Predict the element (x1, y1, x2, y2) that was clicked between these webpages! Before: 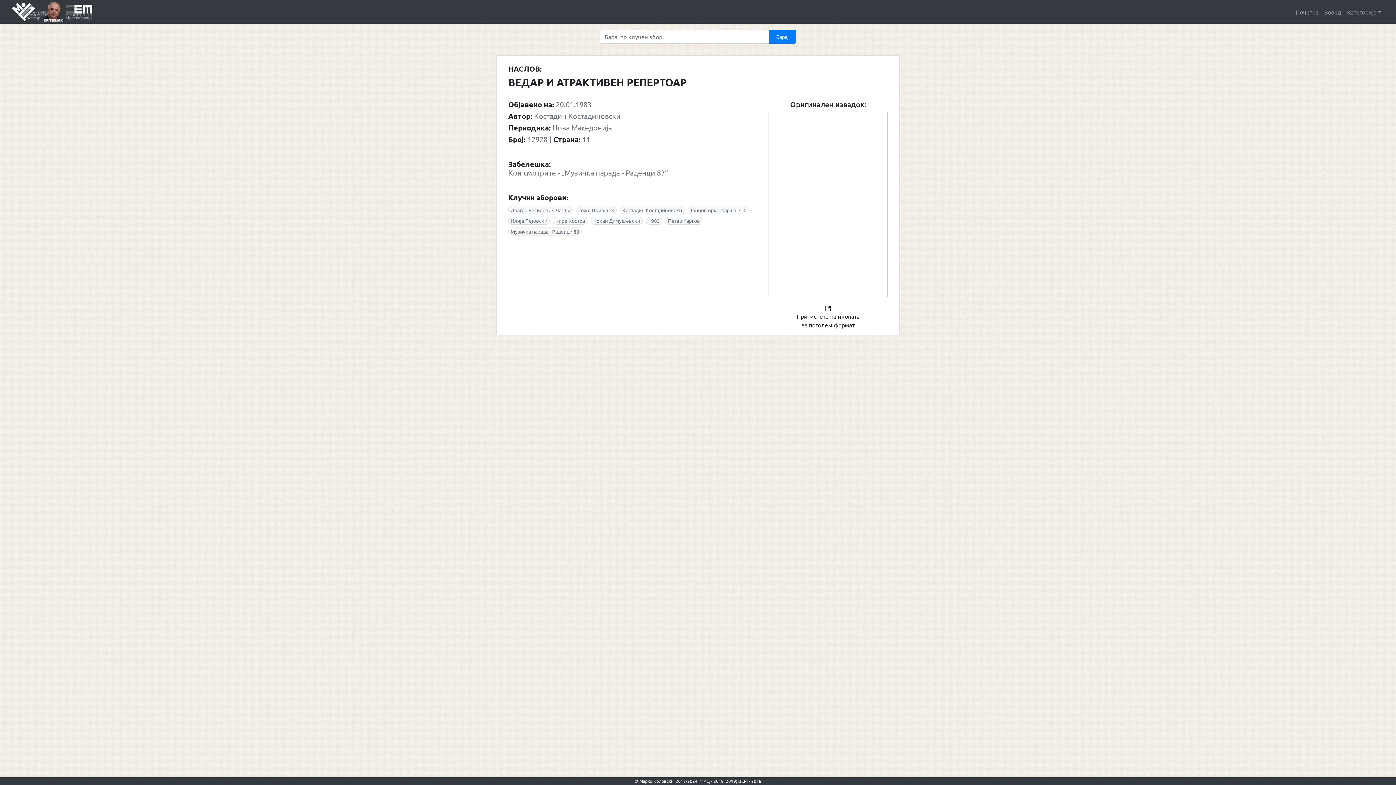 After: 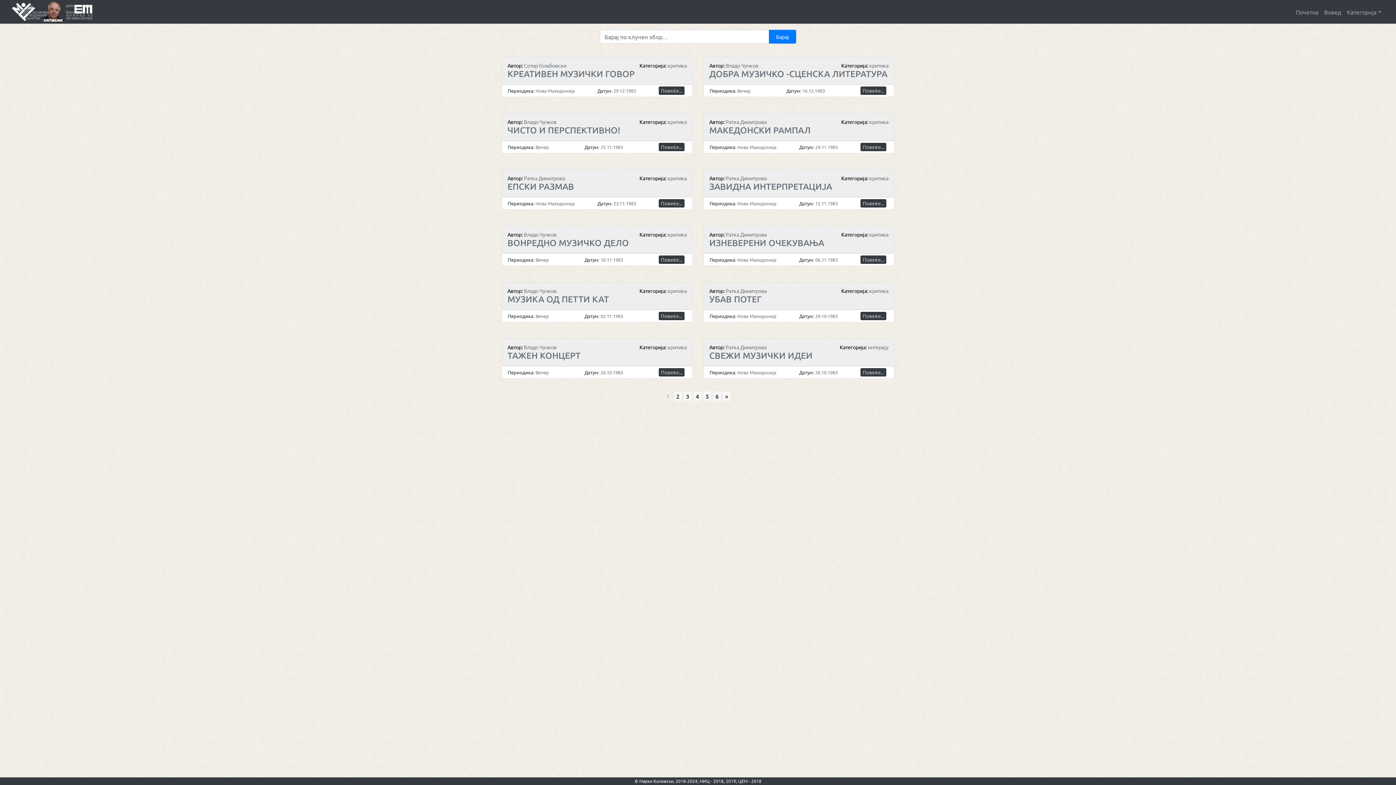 Action: bbox: (648, 217, 660, 224) label: 1983